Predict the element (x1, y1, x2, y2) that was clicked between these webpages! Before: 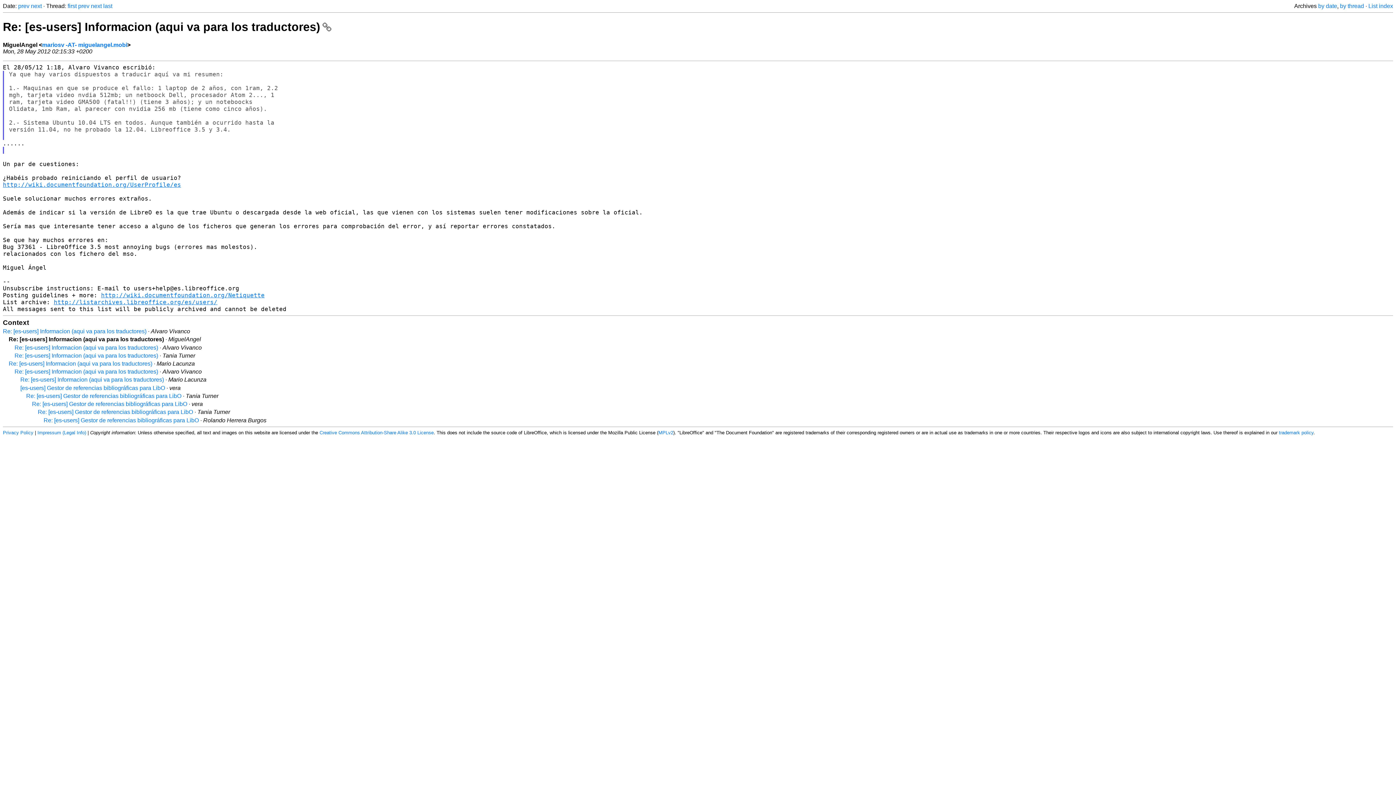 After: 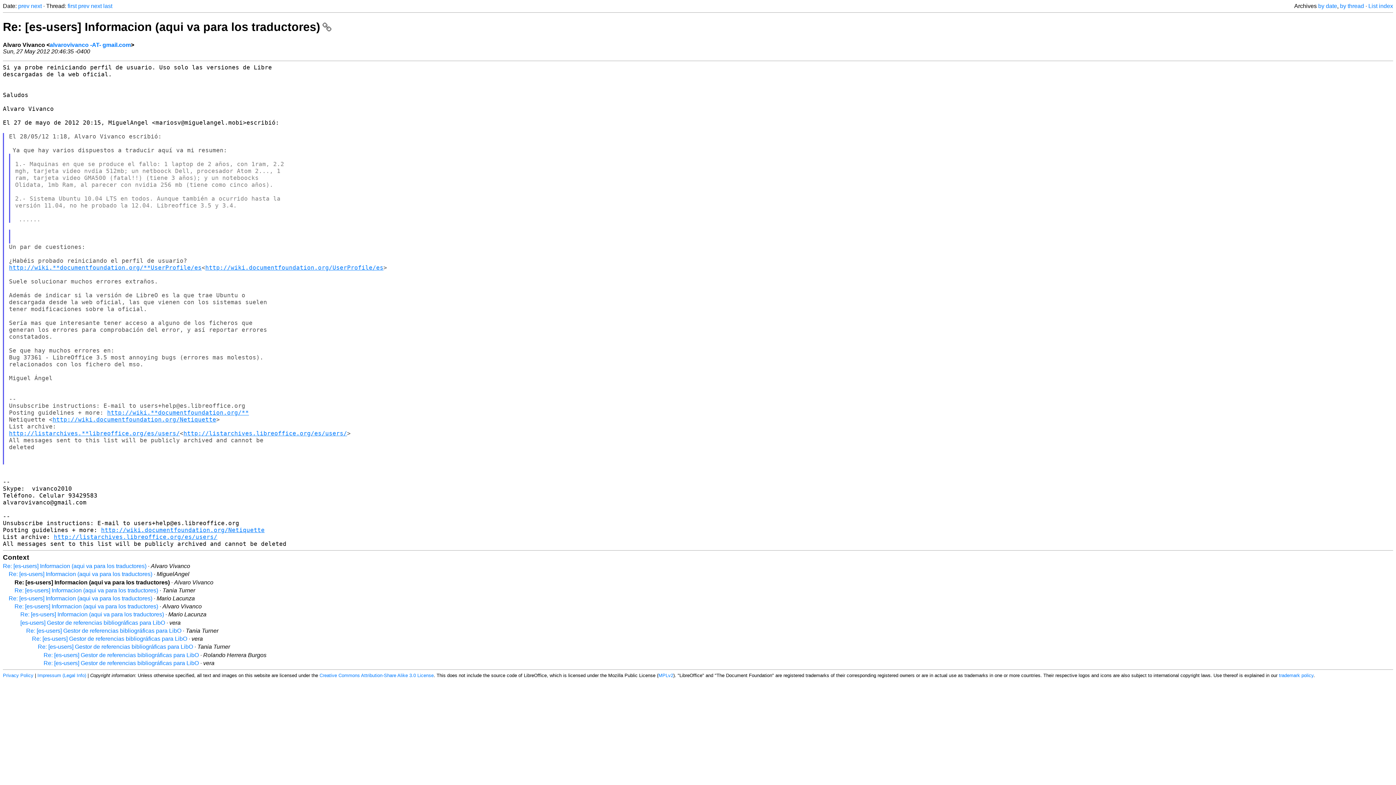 Action: label: next bbox: (90, 2, 101, 9)